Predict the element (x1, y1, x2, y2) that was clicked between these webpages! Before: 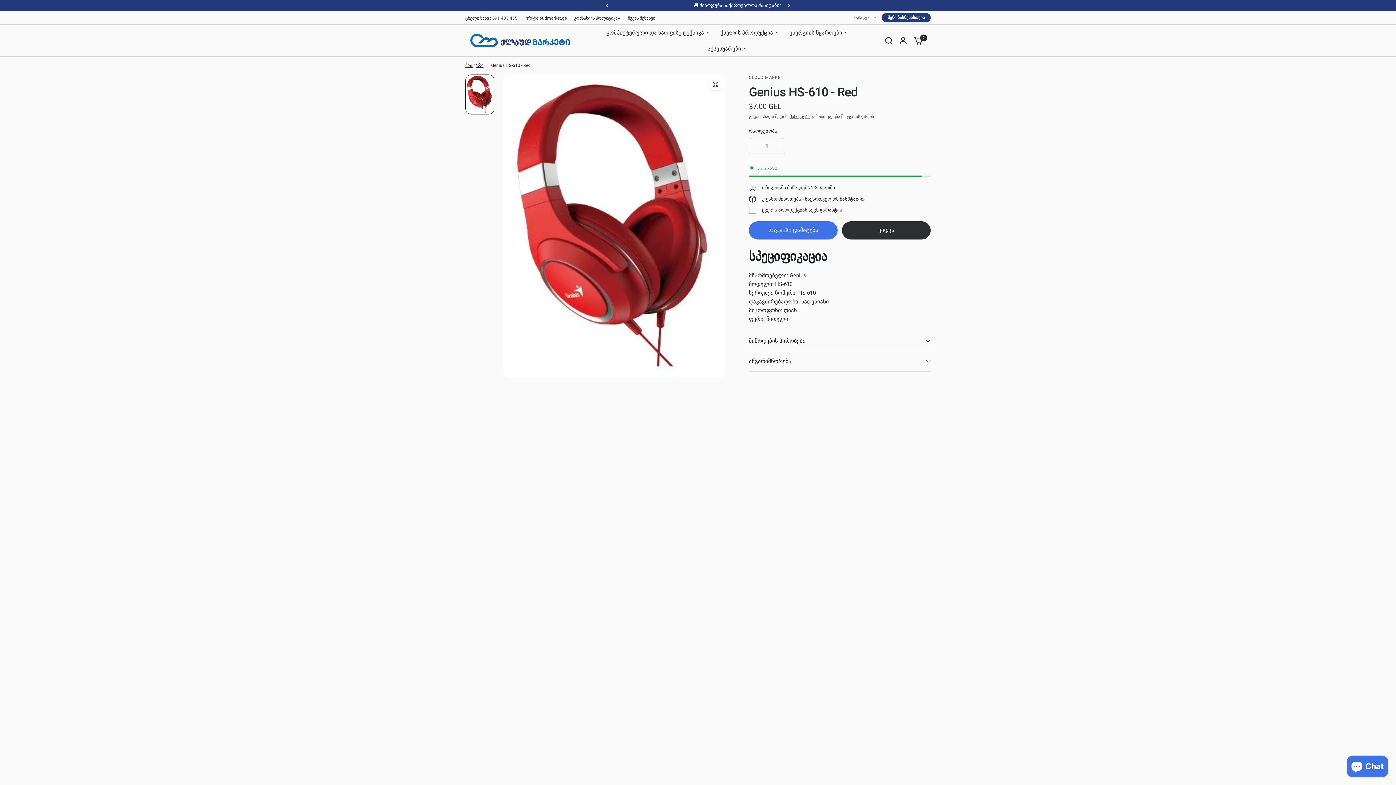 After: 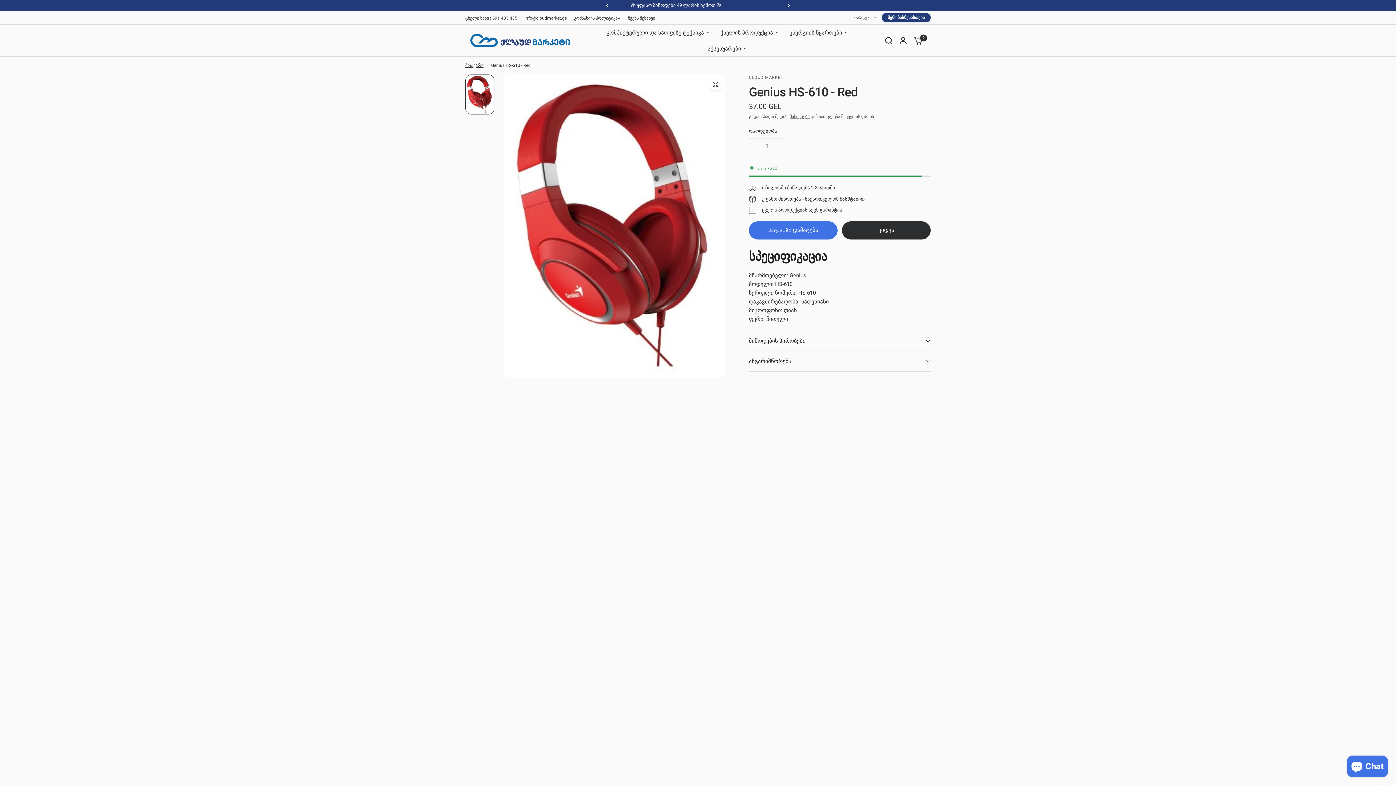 Action: bbox: (524, 14, 566, 21) label: info@cloudmarket.ge